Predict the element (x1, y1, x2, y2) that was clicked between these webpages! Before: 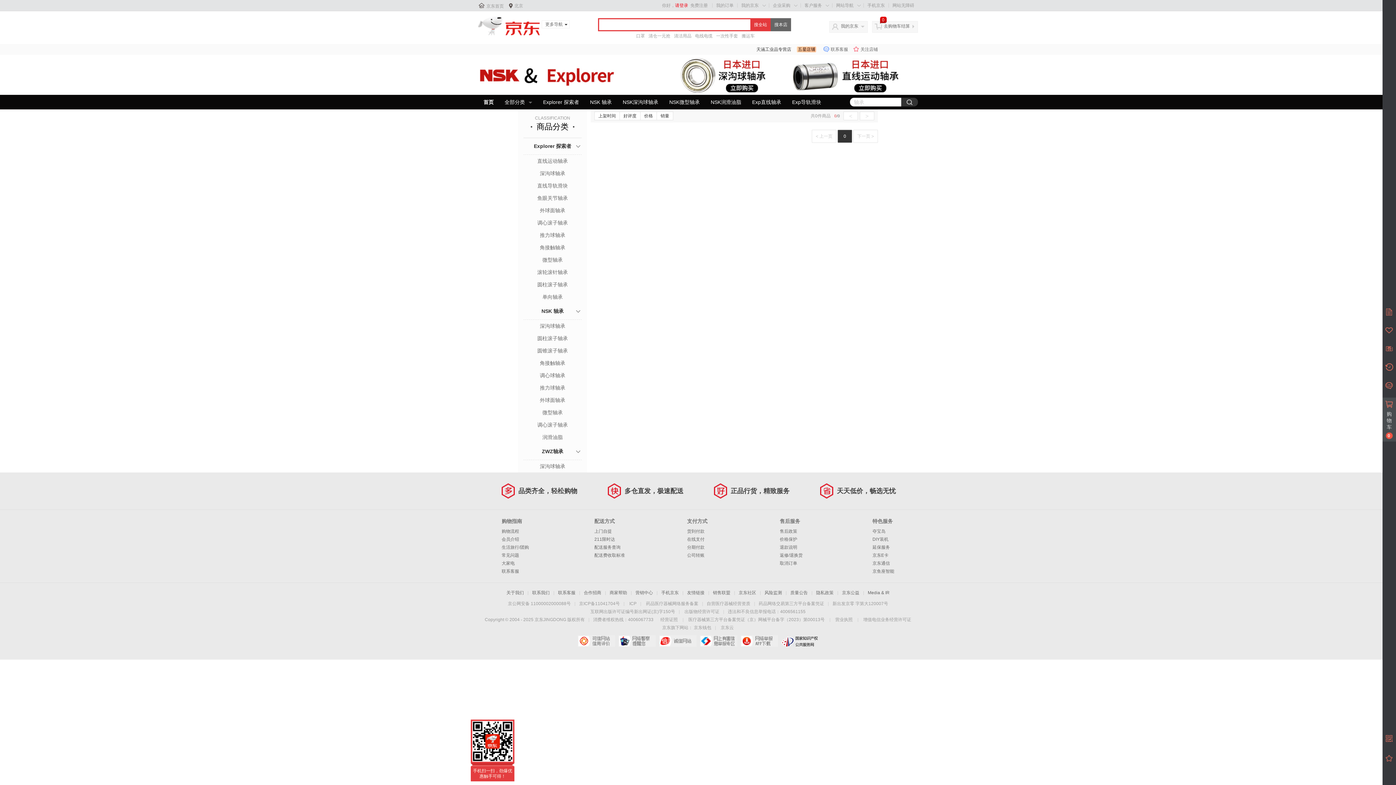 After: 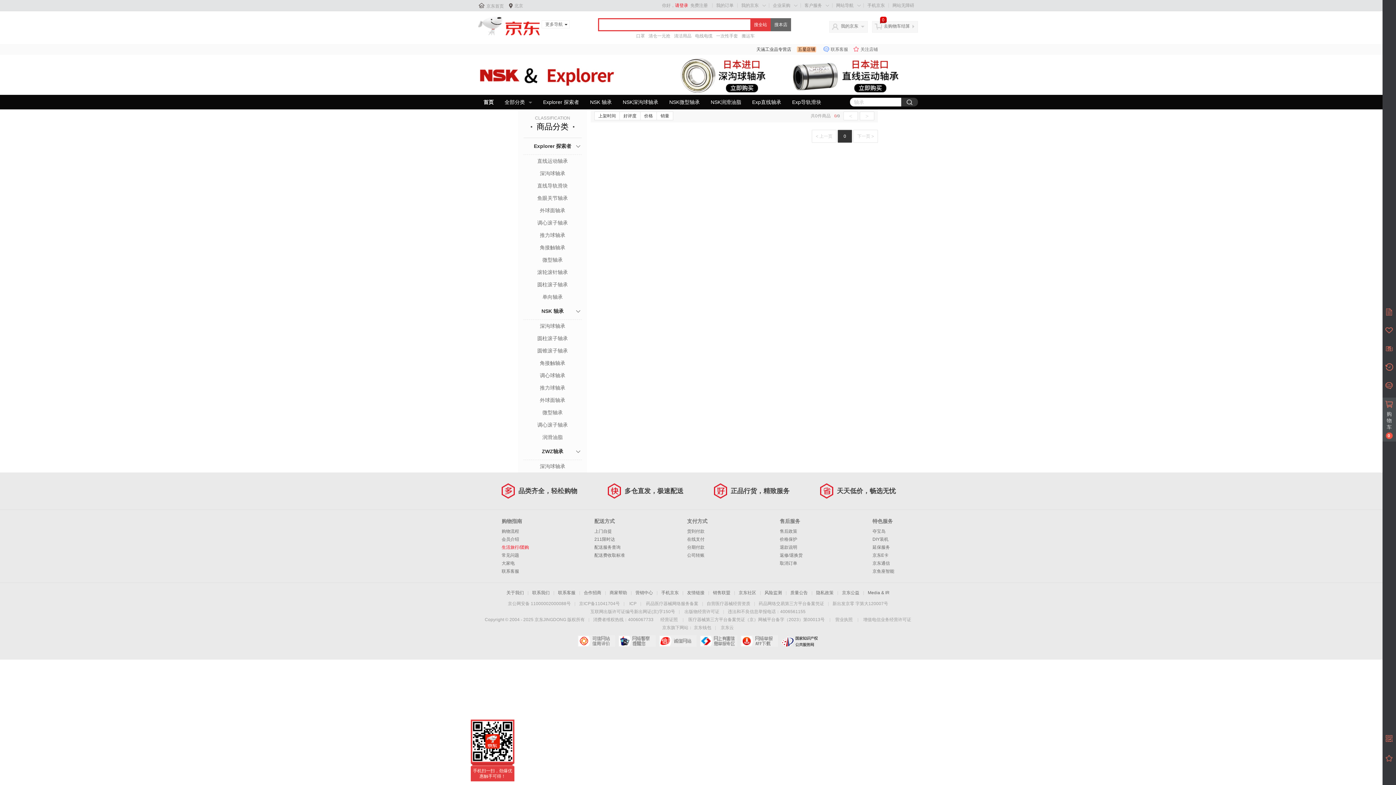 Action: label: 生活旅行/团购 bbox: (501, 545, 529, 550)